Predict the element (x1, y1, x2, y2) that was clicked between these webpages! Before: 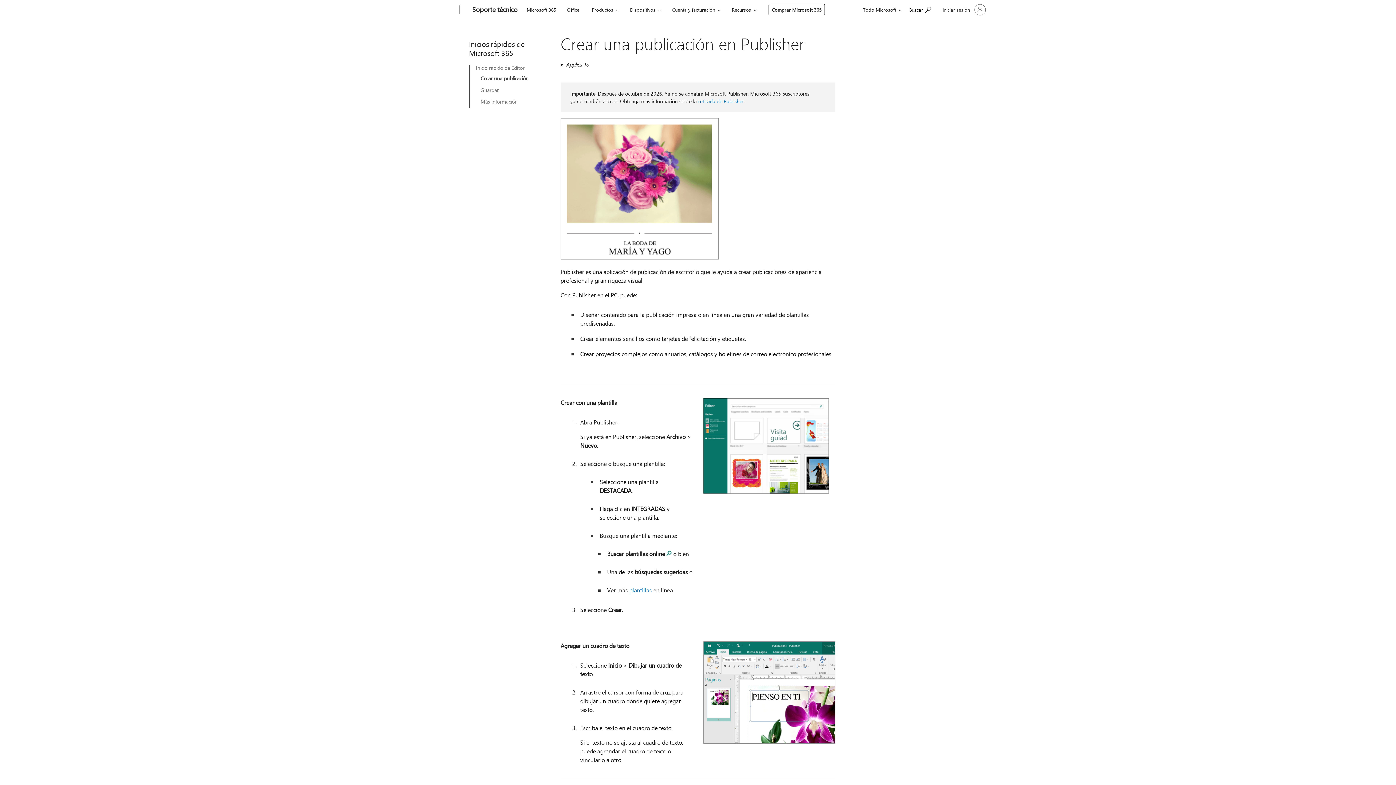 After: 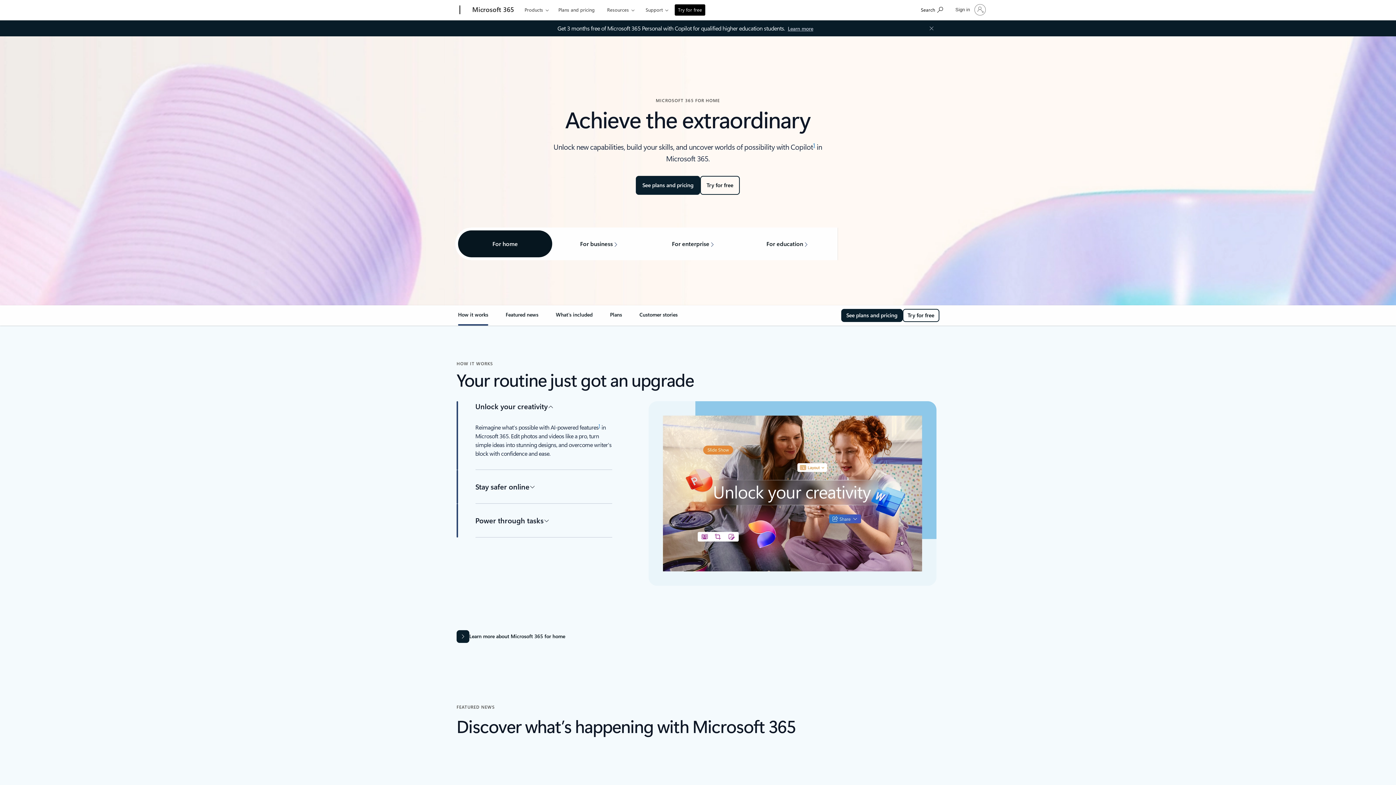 Action: label: Microsoft 365 bbox: (523, 0, 559, 17)